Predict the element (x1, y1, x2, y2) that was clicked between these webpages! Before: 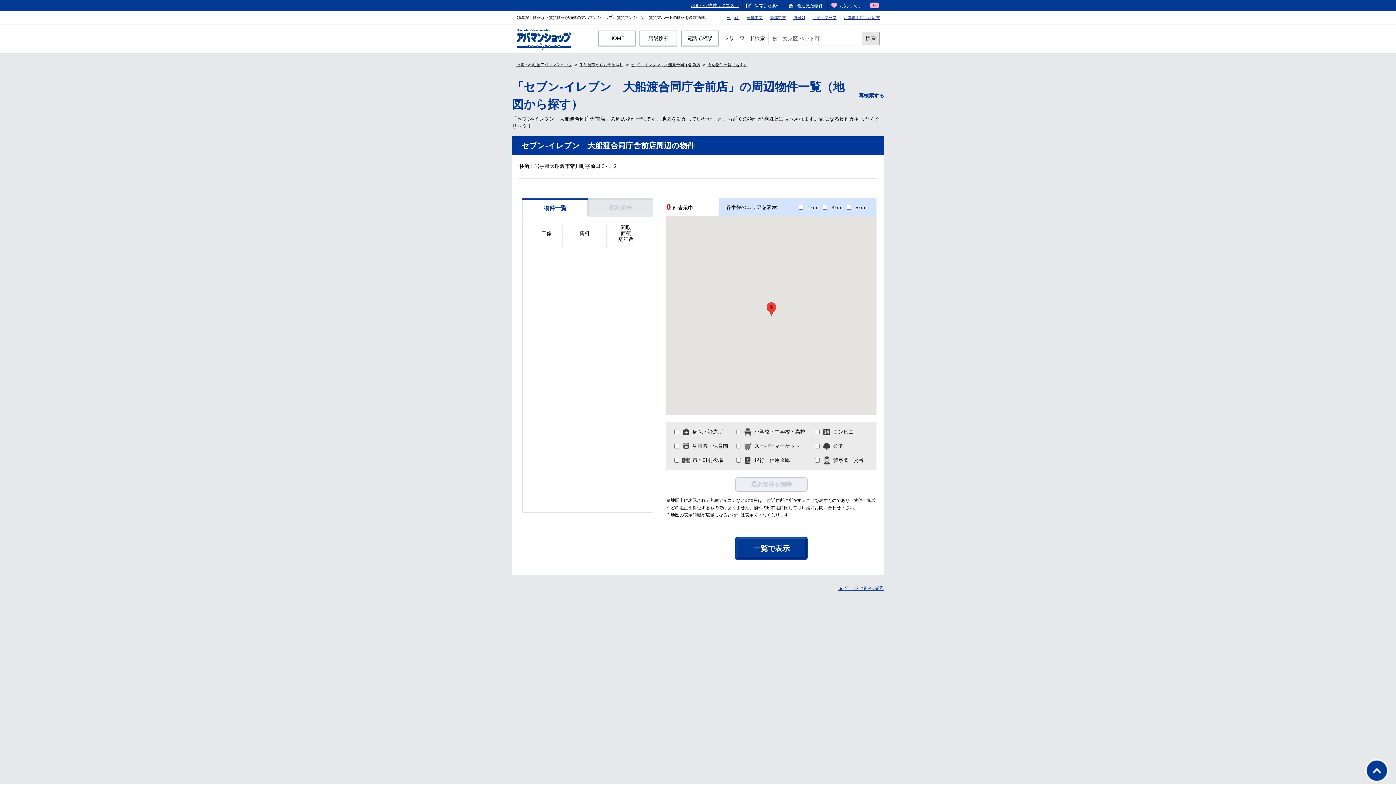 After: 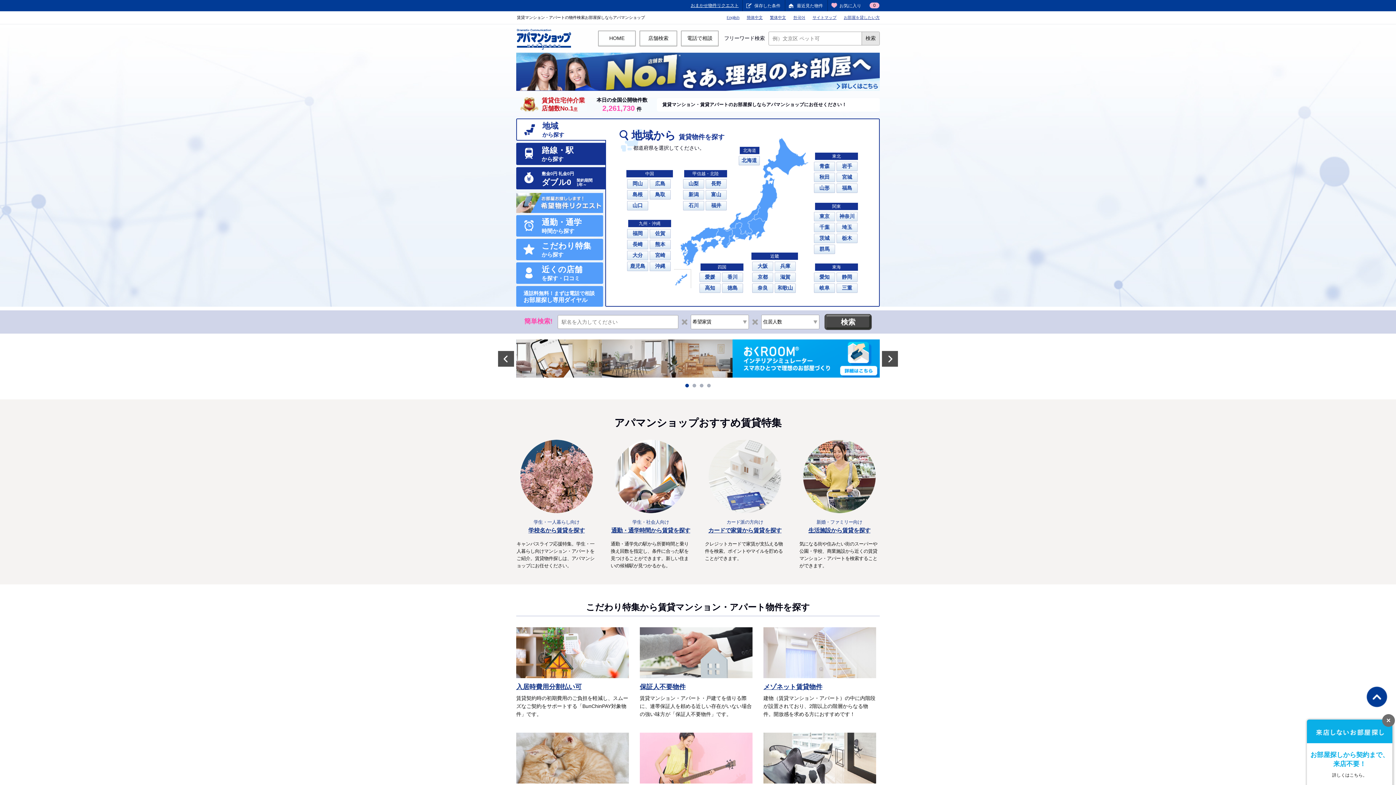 Action: label: 賃貸・不動産アパマンショップ bbox: (516, 62, 572, 66)